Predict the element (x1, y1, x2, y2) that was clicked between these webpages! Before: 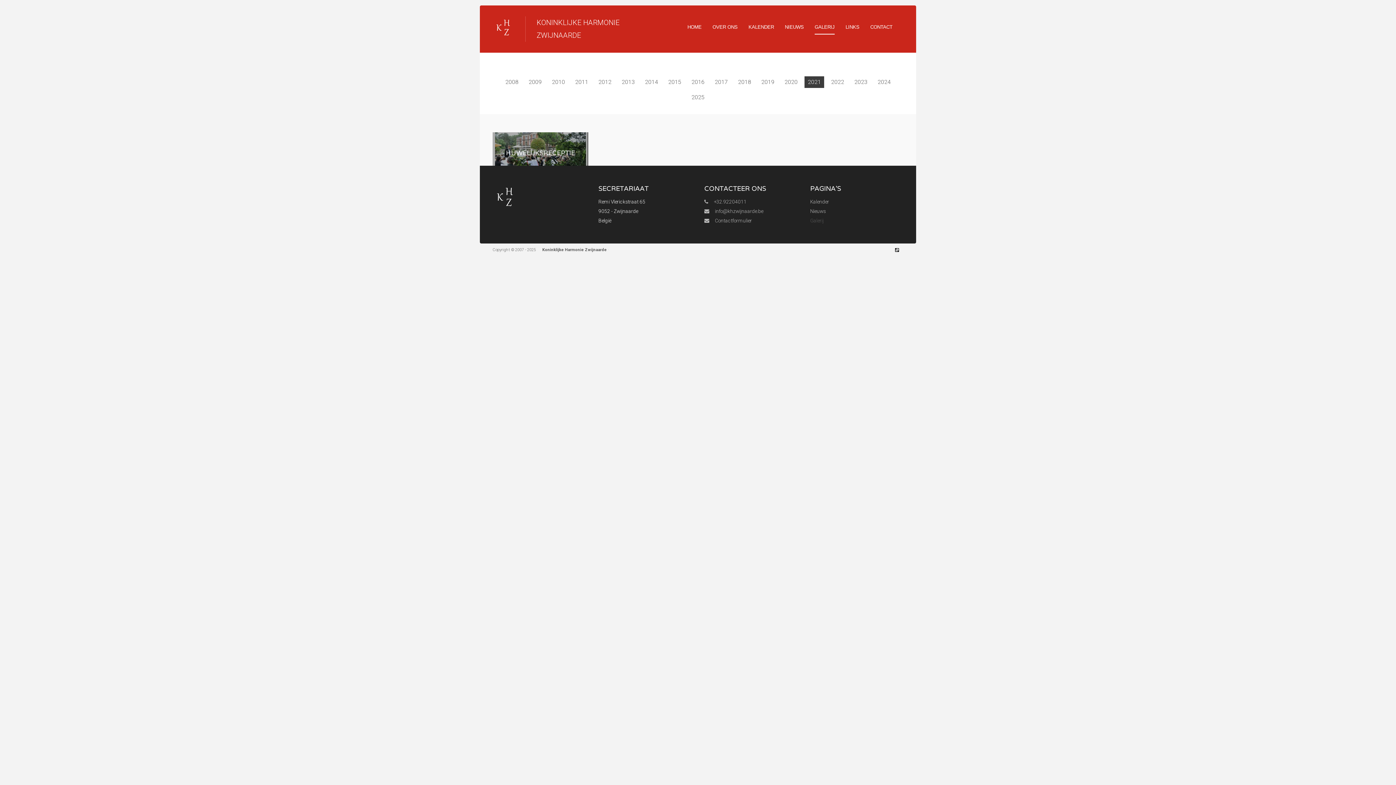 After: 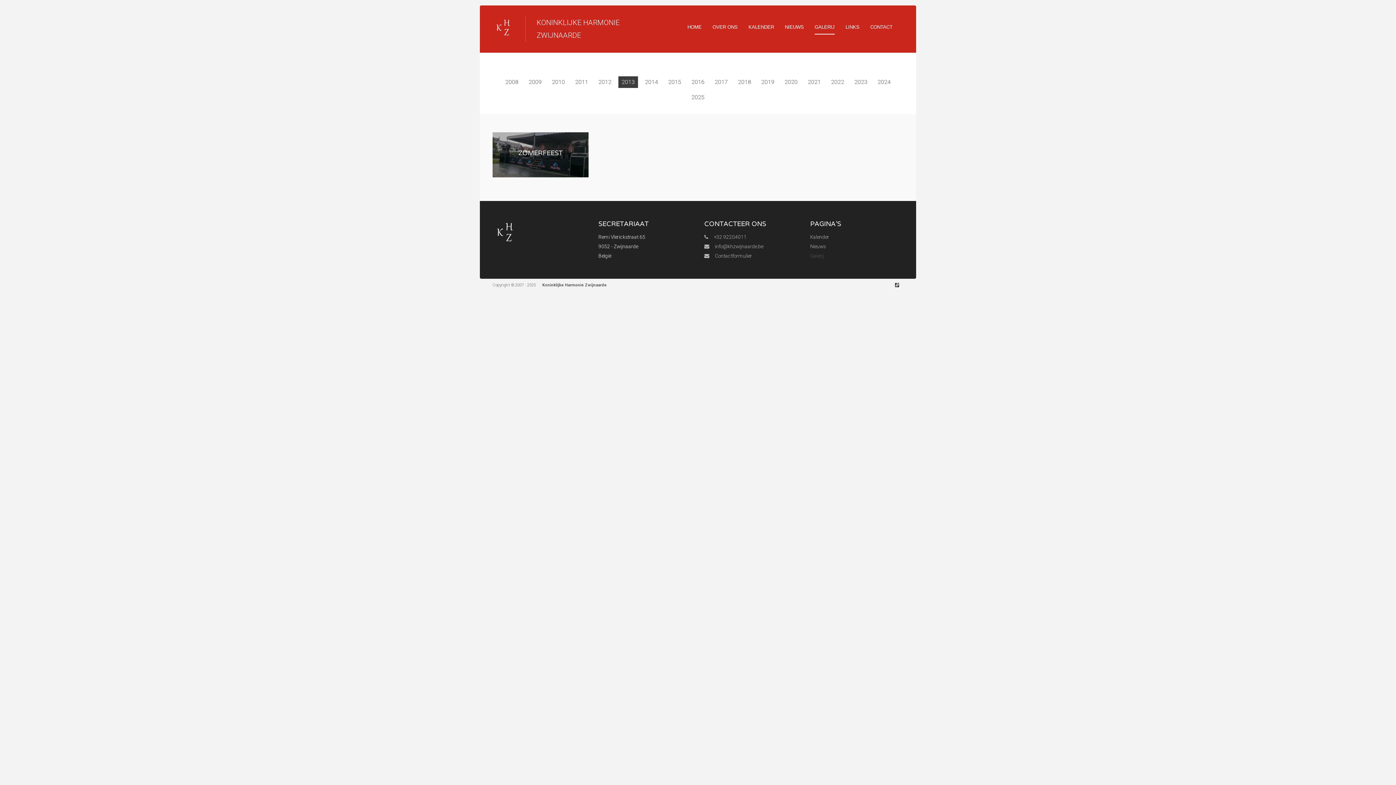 Action: bbox: (618, 76, 638, 88) label: 2013